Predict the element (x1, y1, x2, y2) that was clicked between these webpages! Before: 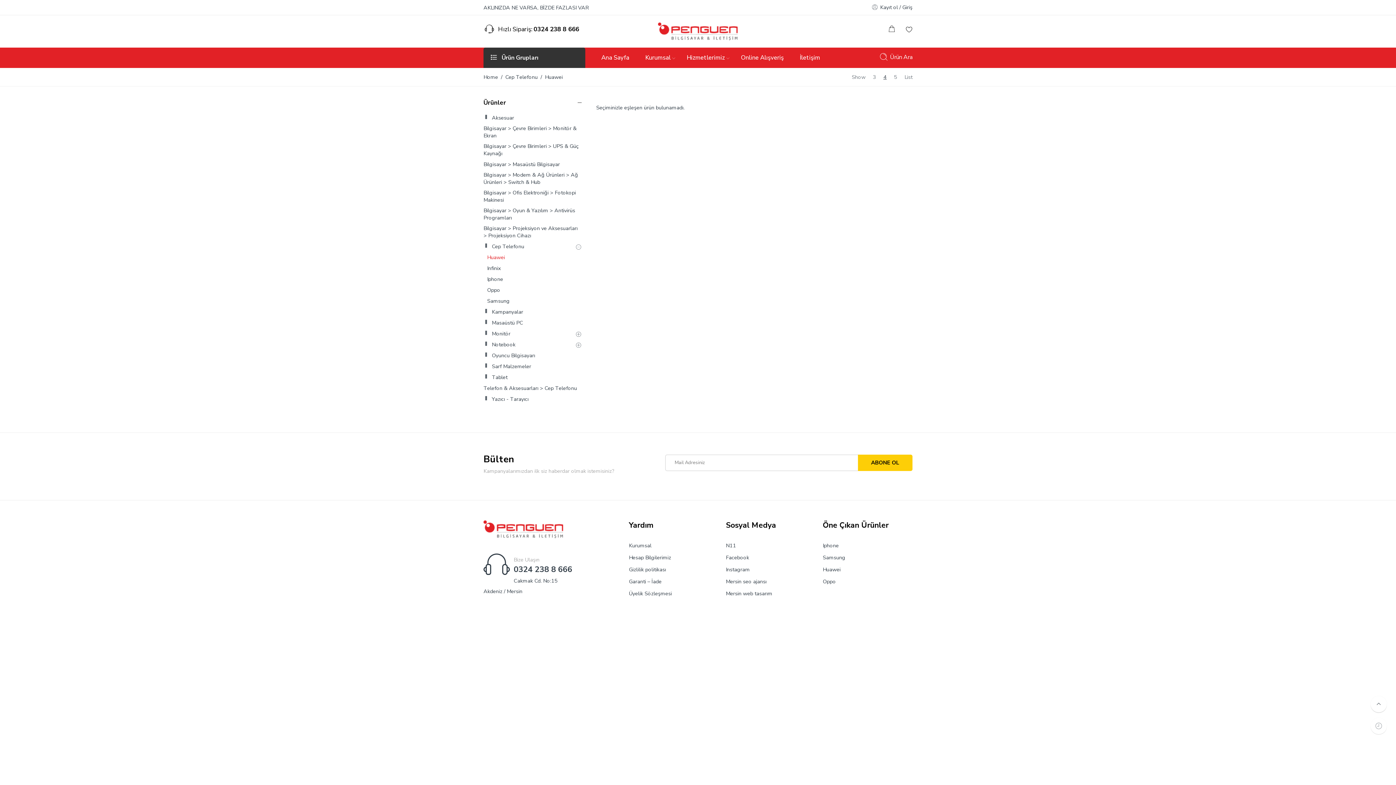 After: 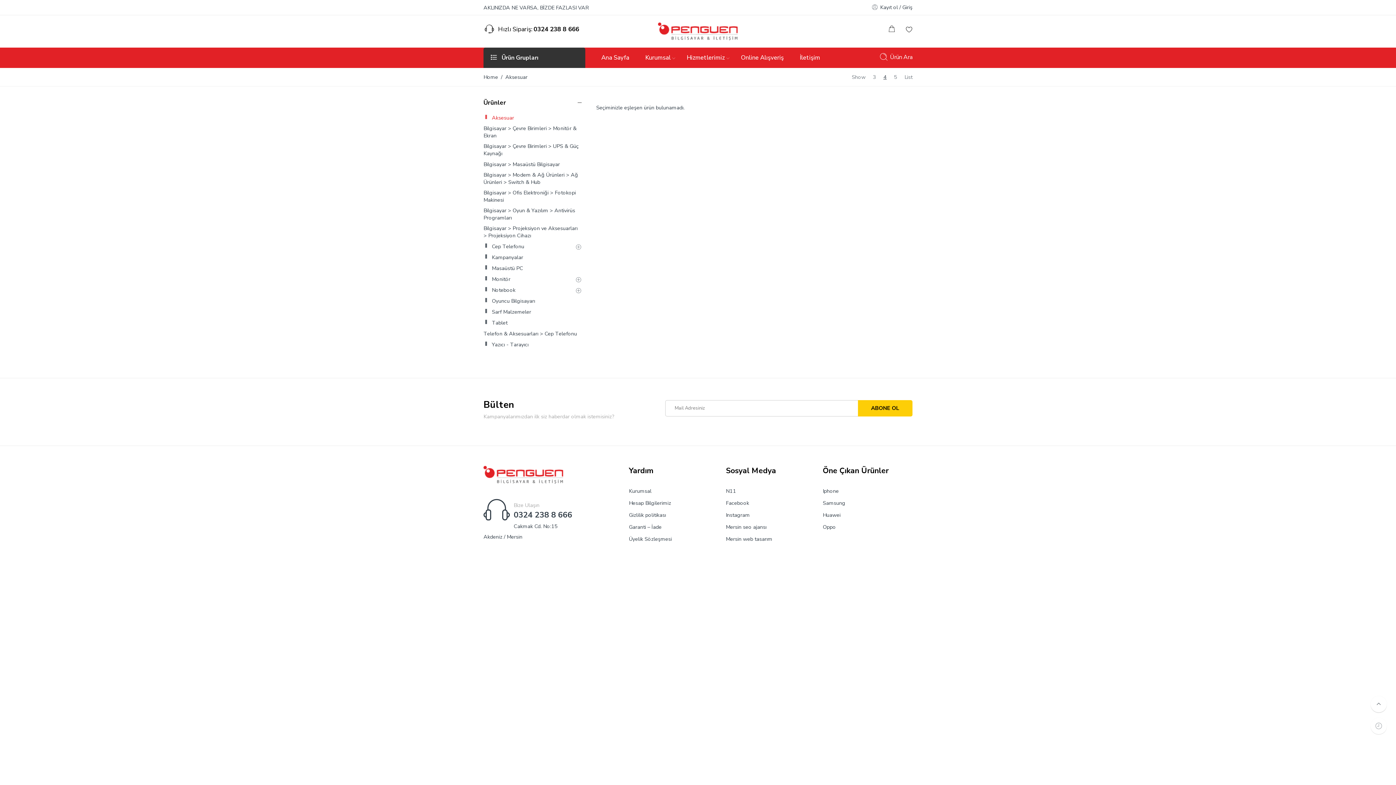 Action: label:   Aksesuar bbox: (483, 114, 514, 121)